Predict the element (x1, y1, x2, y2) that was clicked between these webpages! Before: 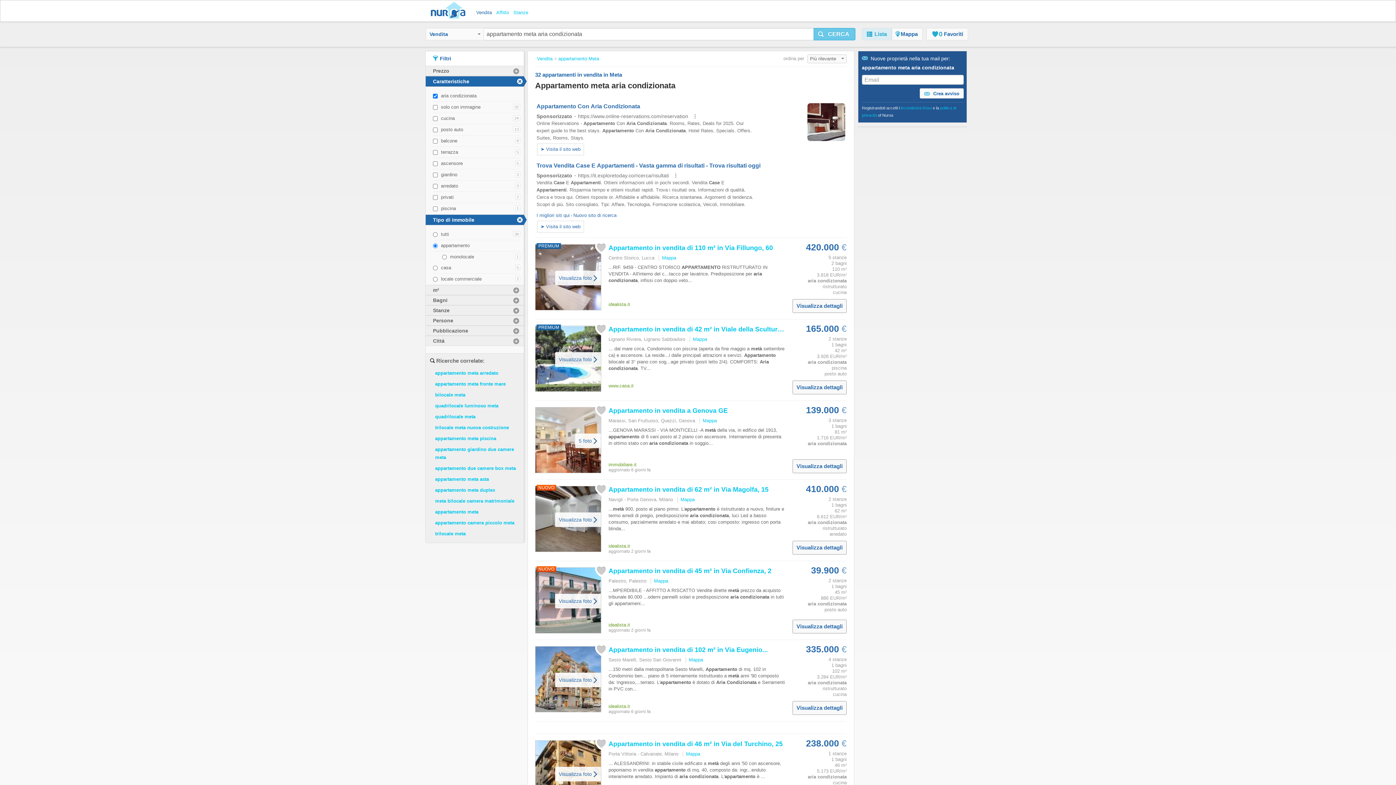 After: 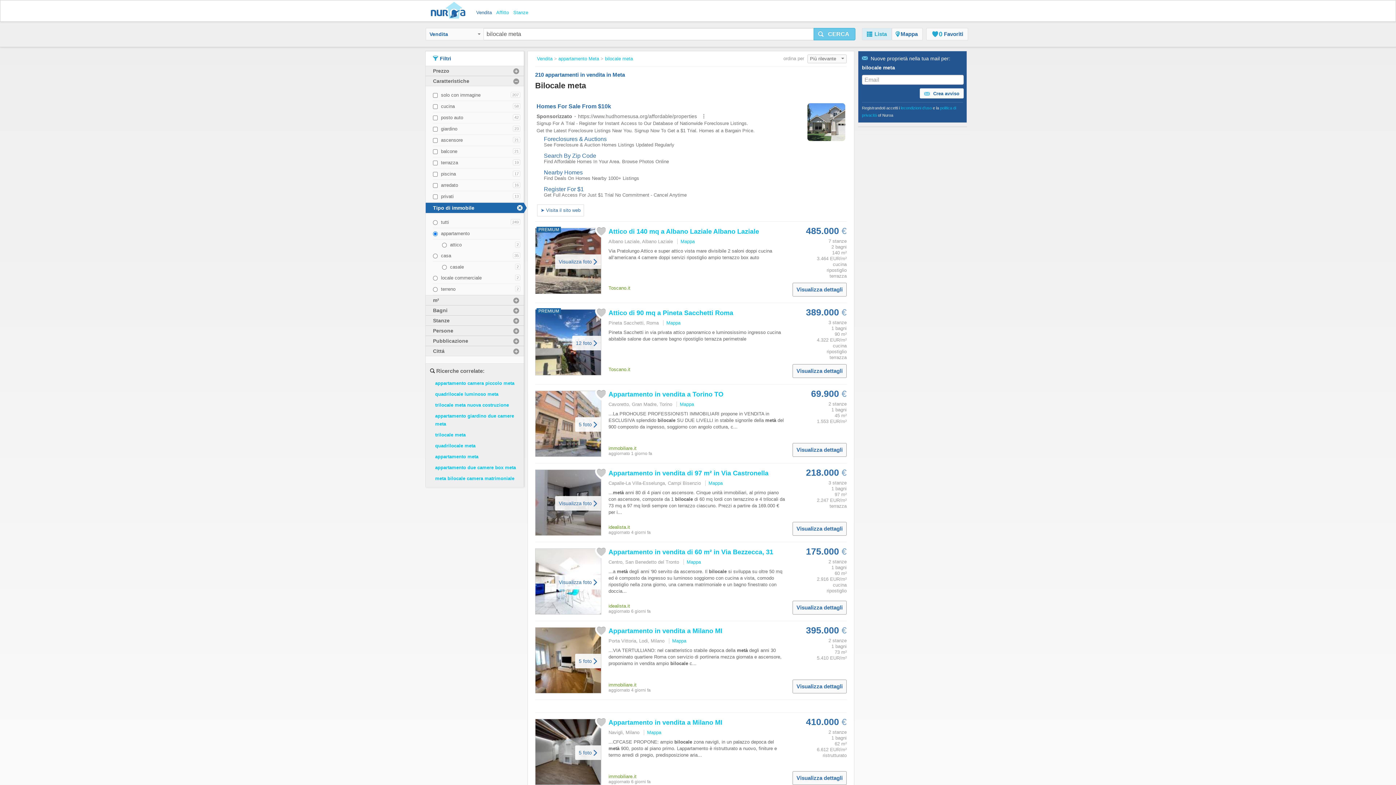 Action: bbox: (435, 392, 465, 397) label: bilocale meta